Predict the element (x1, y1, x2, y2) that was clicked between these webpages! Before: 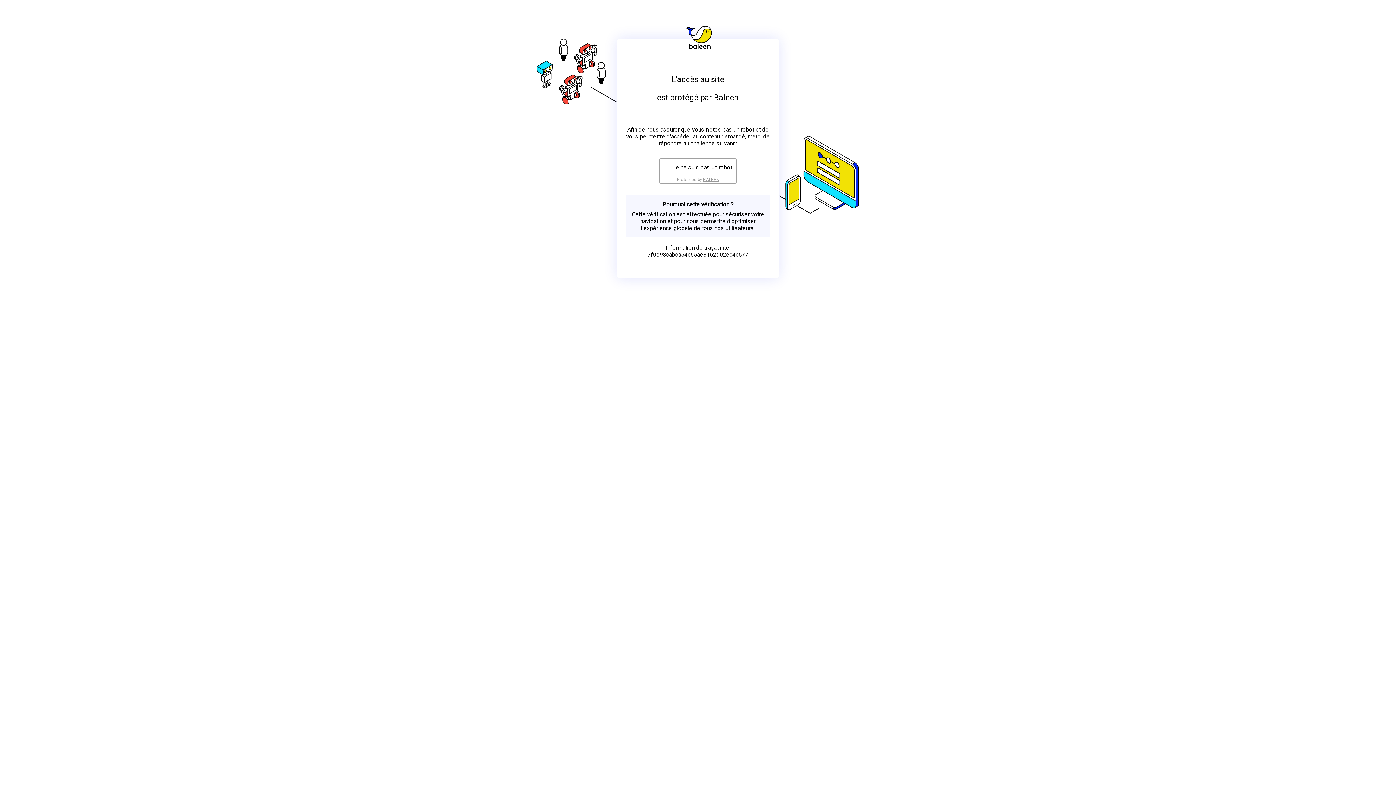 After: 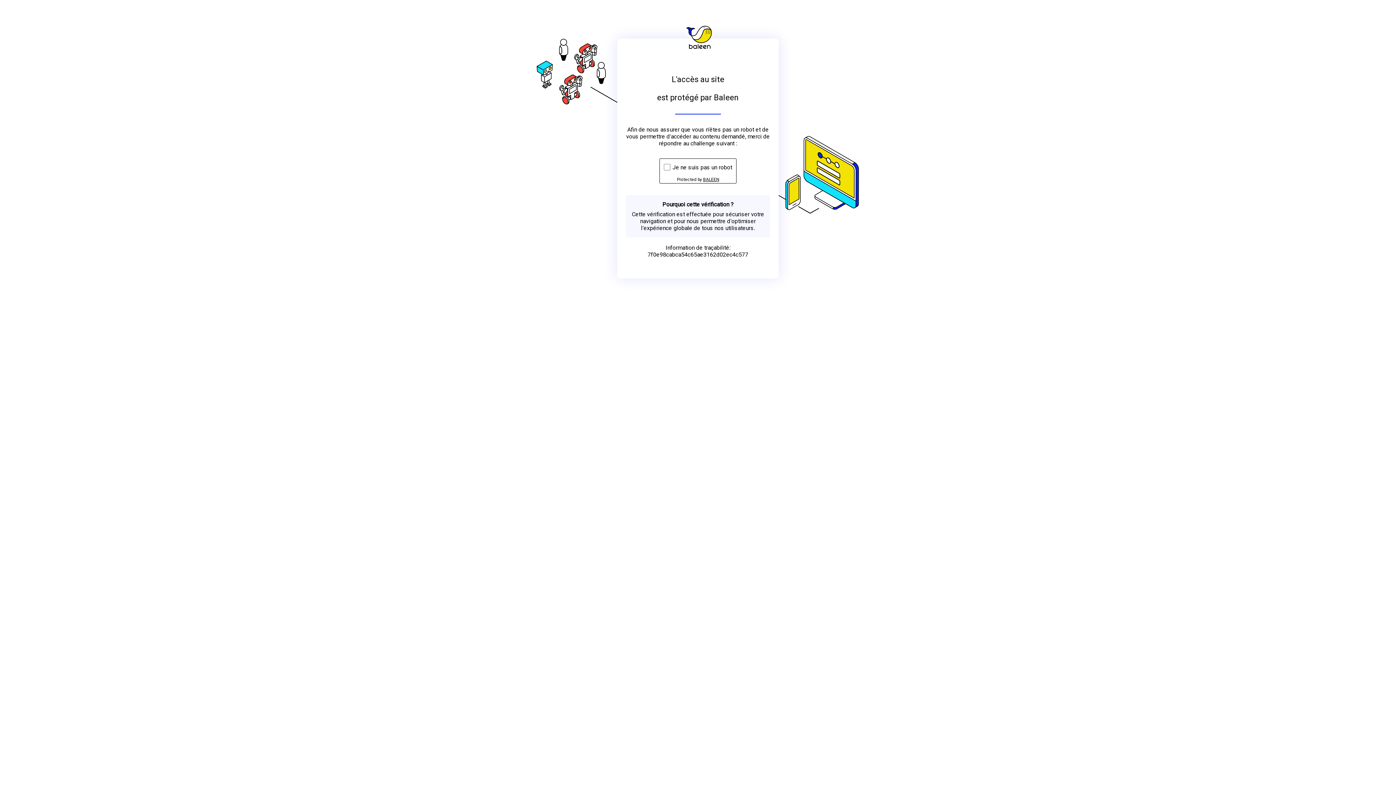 Action: bbox: (703, 176, 719, 182) label: BALEEN